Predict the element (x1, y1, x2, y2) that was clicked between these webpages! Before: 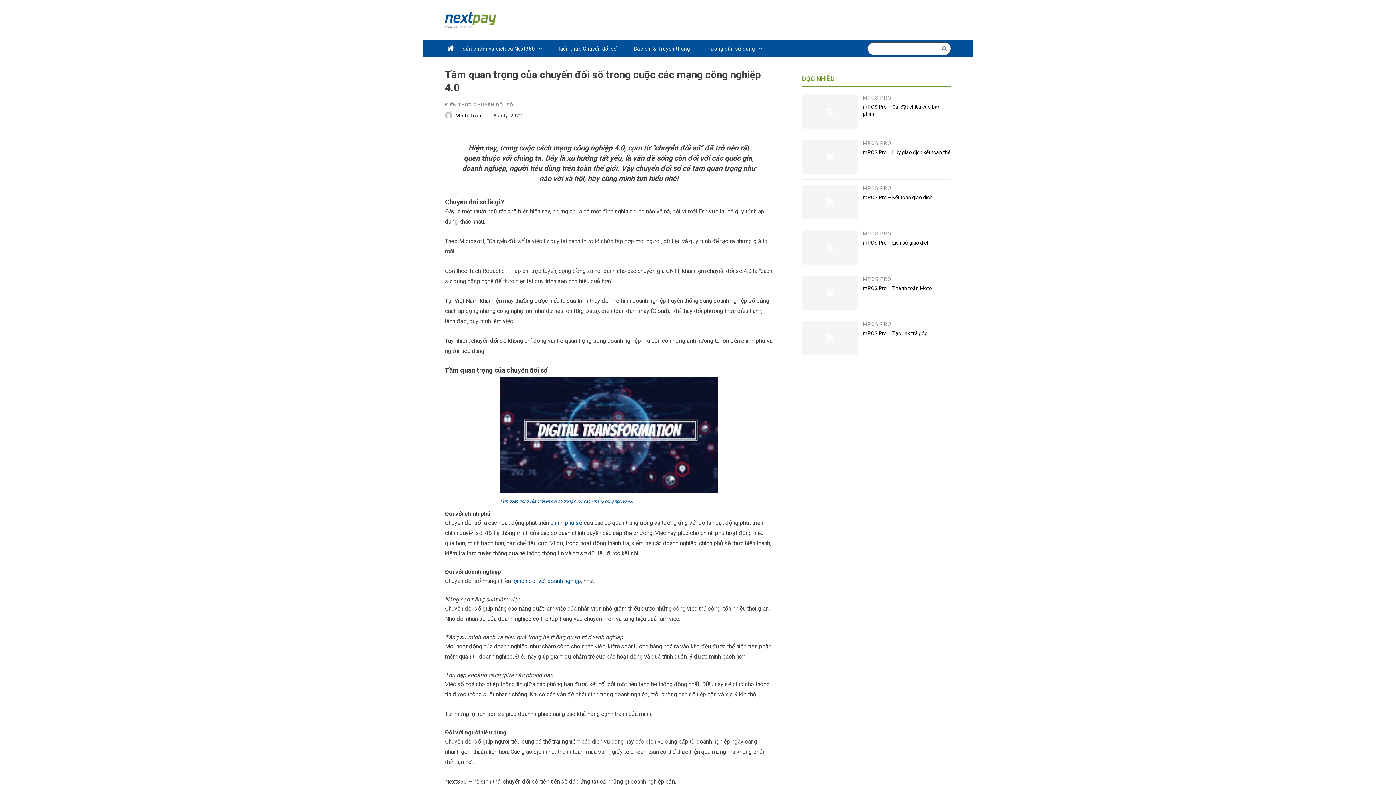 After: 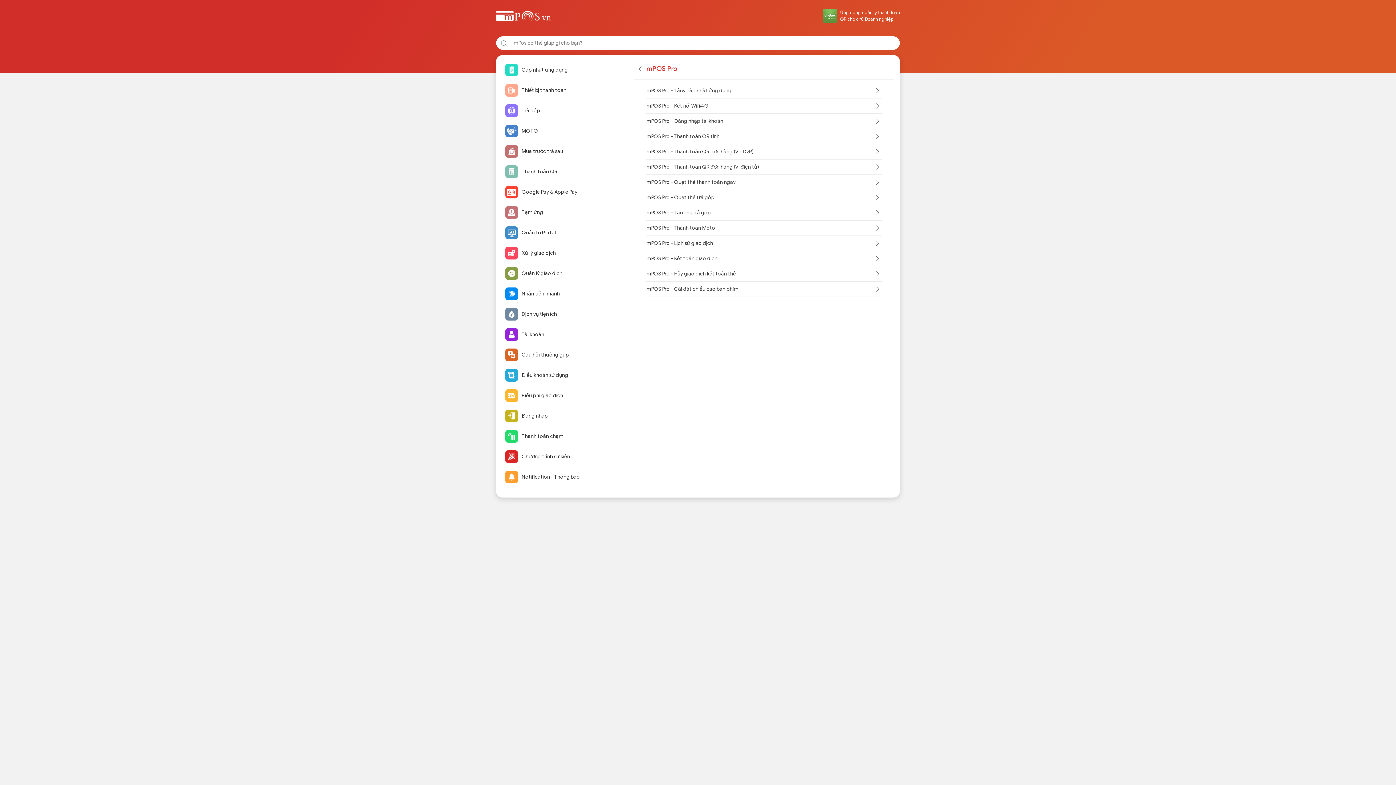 Action: bbox: (863, 275, 891, 284) label: MPOS PRO